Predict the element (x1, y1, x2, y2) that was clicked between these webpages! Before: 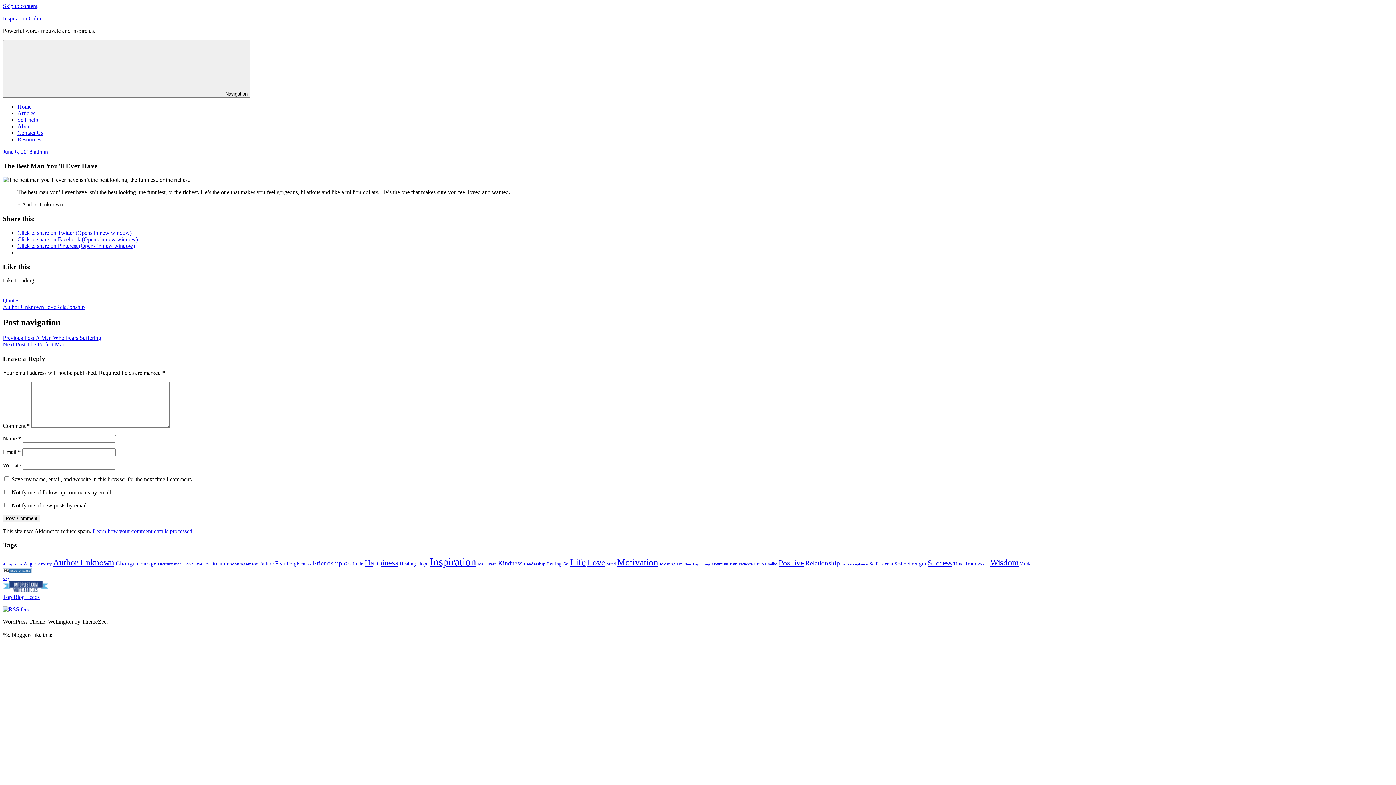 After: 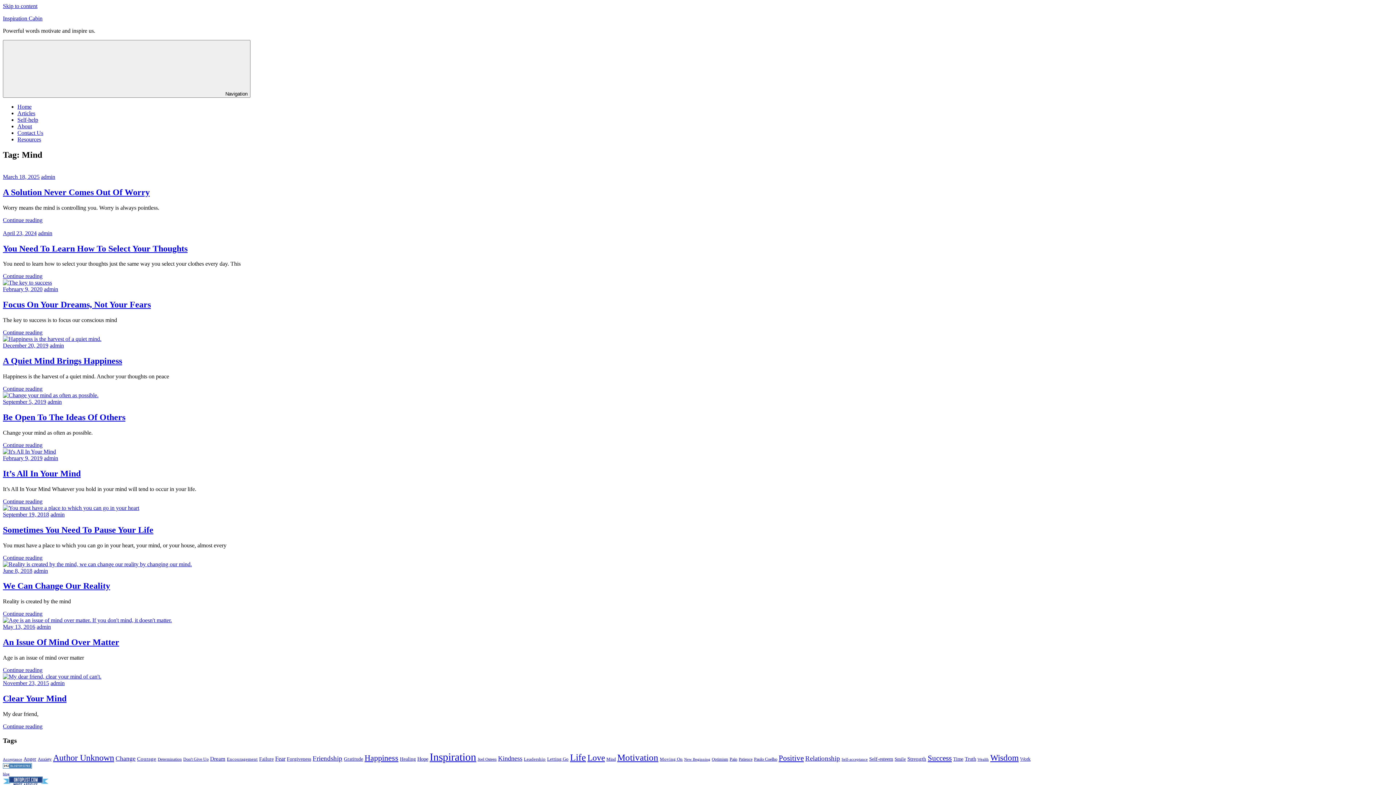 Action: bbox: (606, 562, 616, 566) label: Mind (10 items)